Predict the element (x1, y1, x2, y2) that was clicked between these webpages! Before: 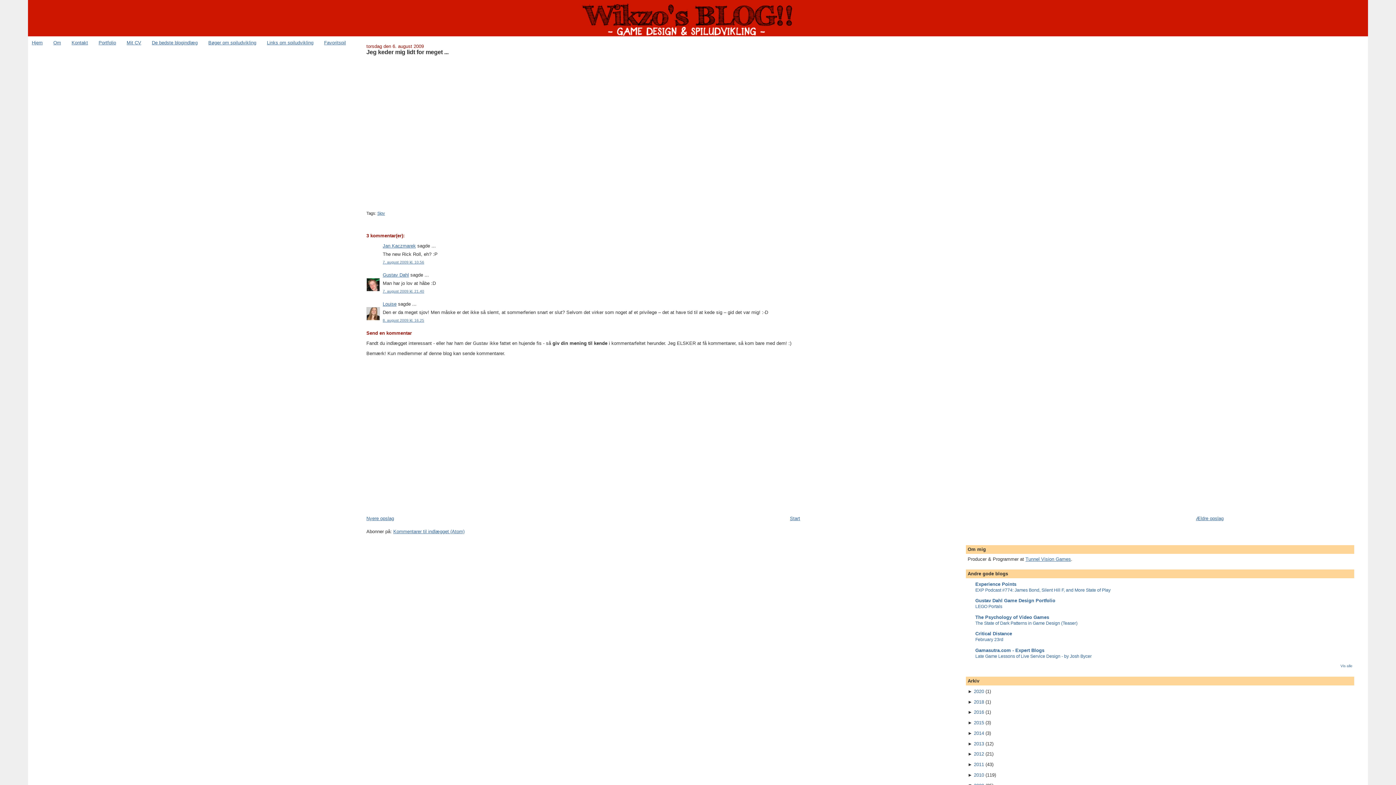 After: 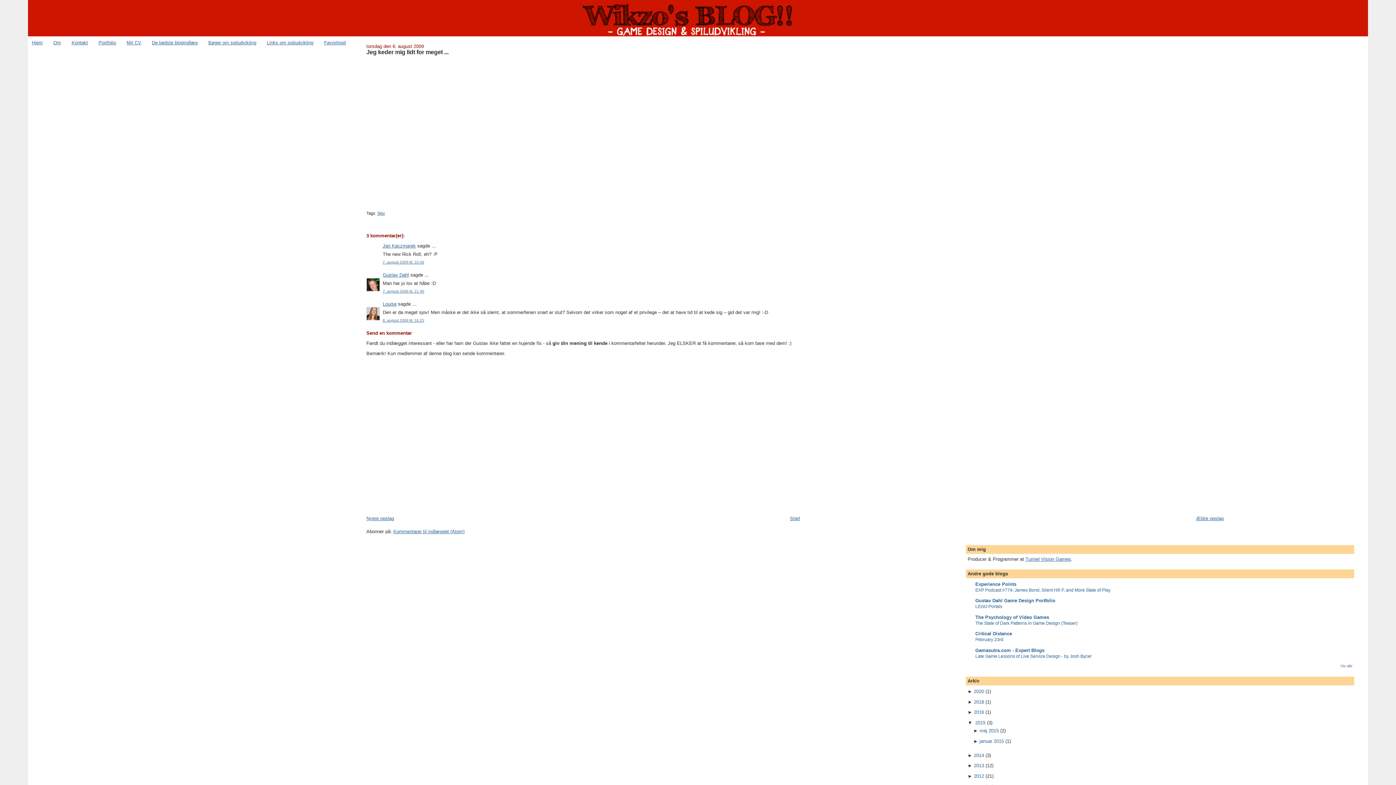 Action: label: ►  bbox: (967, 720, 974, 725)